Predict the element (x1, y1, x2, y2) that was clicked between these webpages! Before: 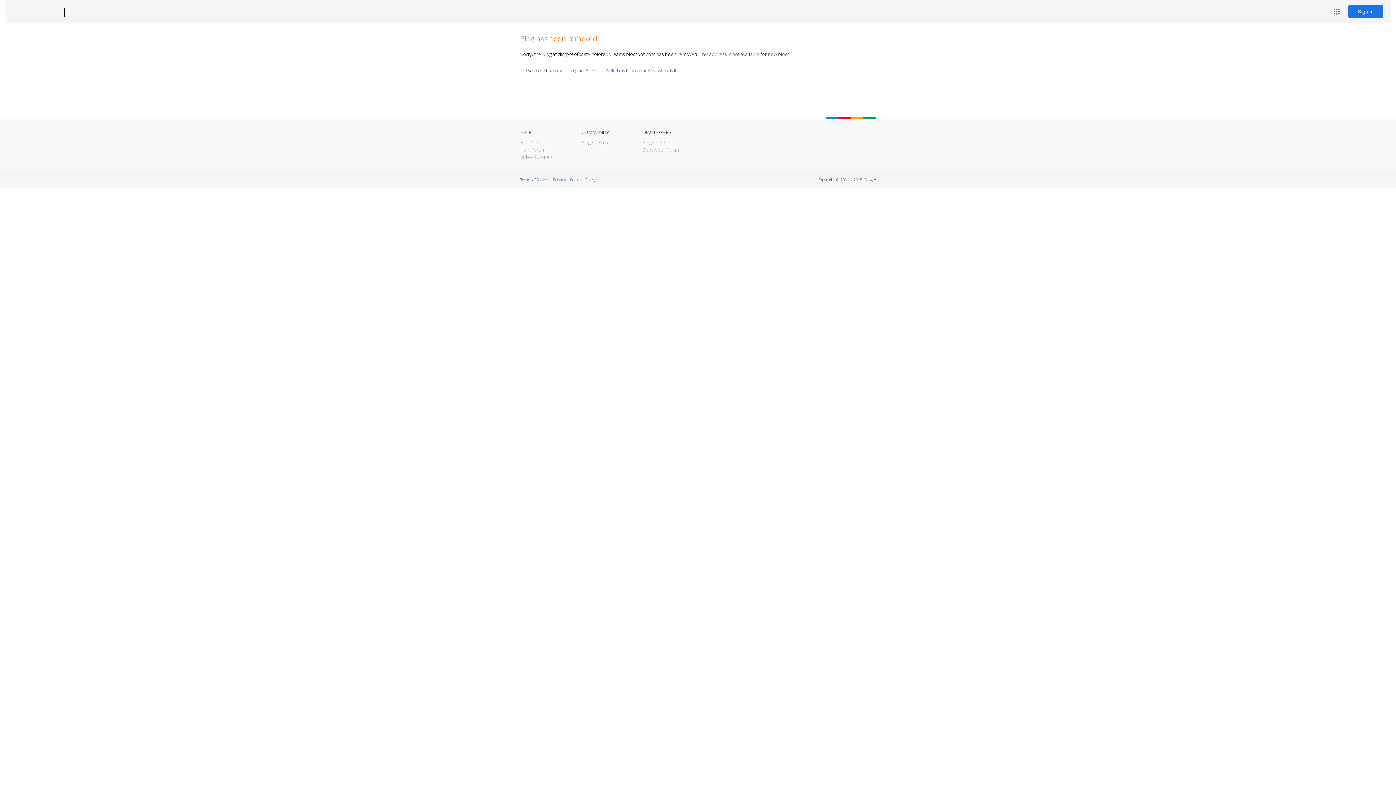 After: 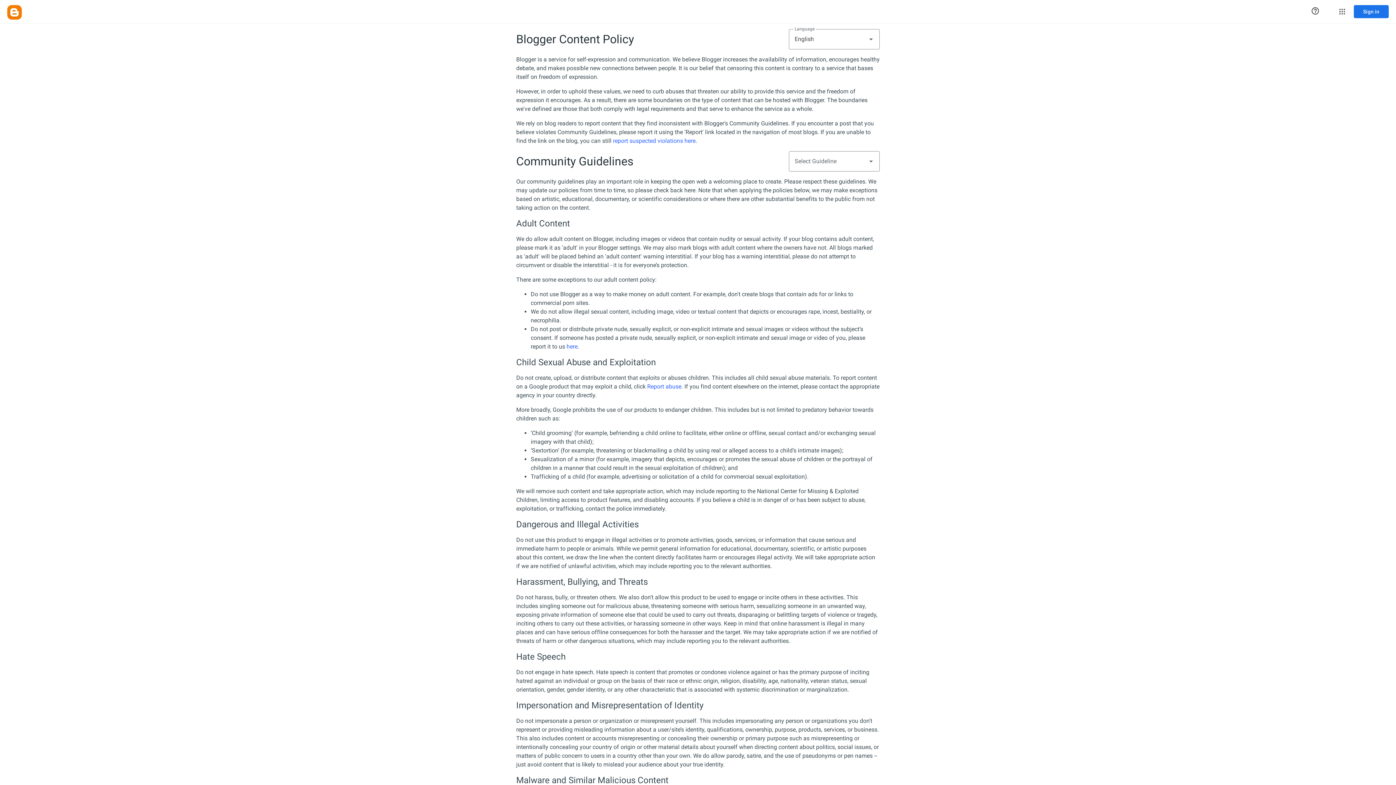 Action: bbox: (570, 177, 595, 182) label: Content Policy